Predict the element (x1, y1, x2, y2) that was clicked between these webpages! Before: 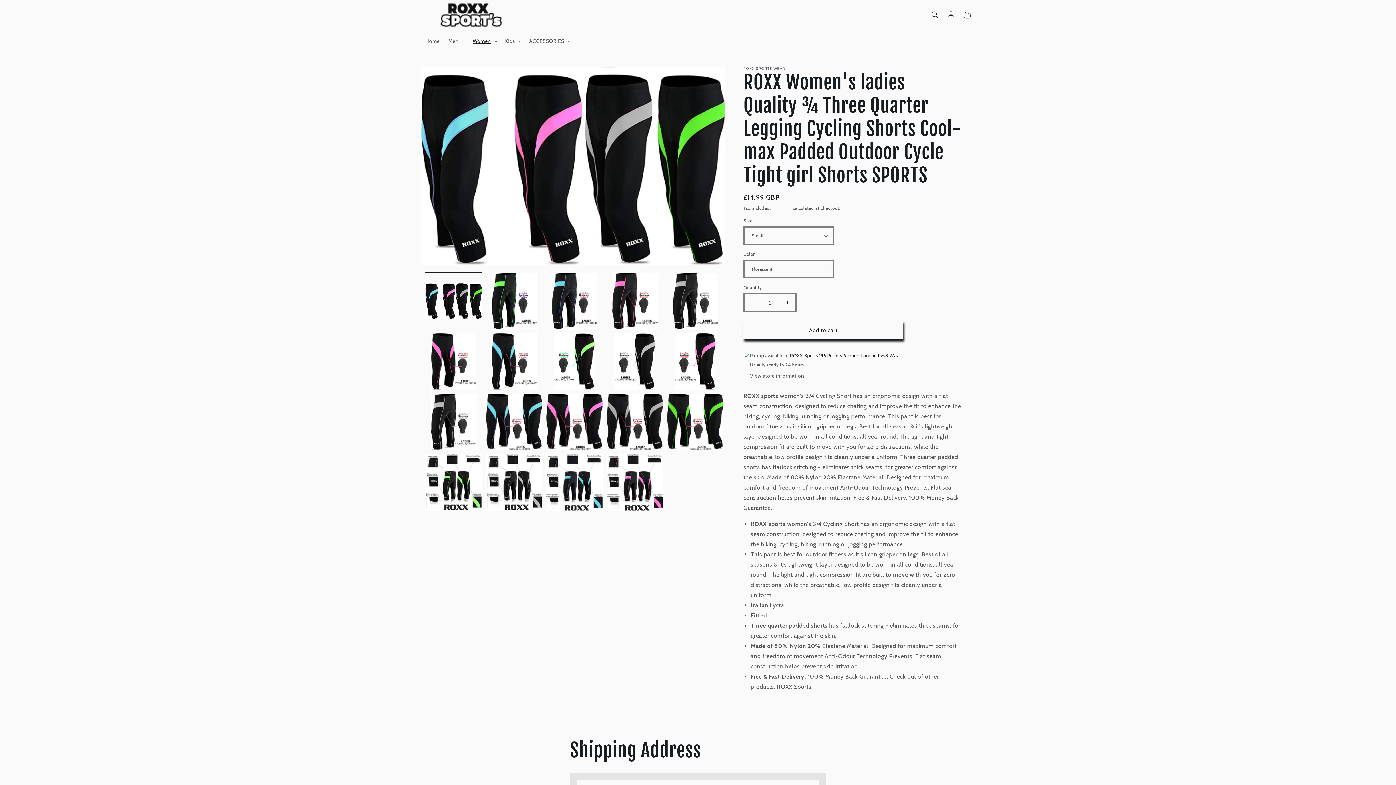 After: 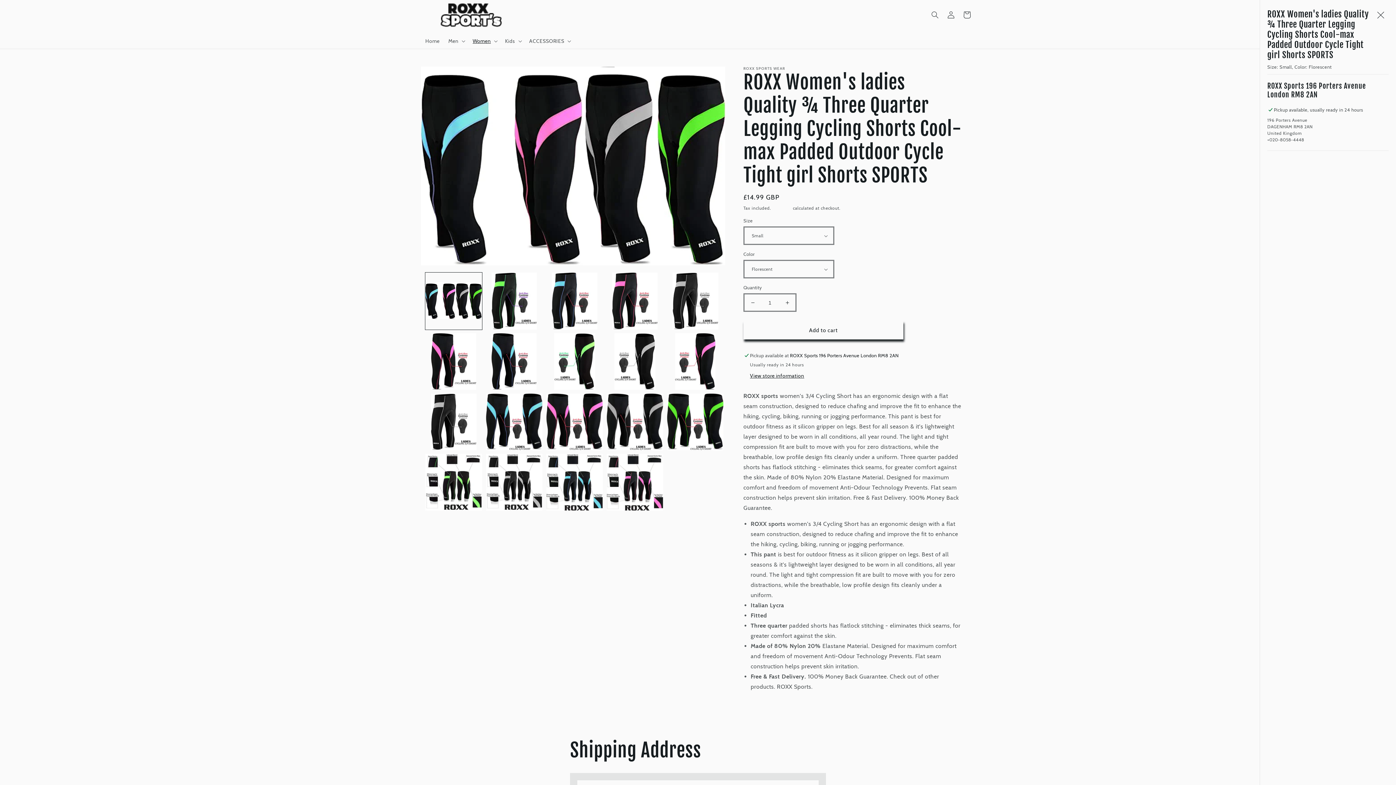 Action: bbox: (750, 372, 804, 380) label: View store information